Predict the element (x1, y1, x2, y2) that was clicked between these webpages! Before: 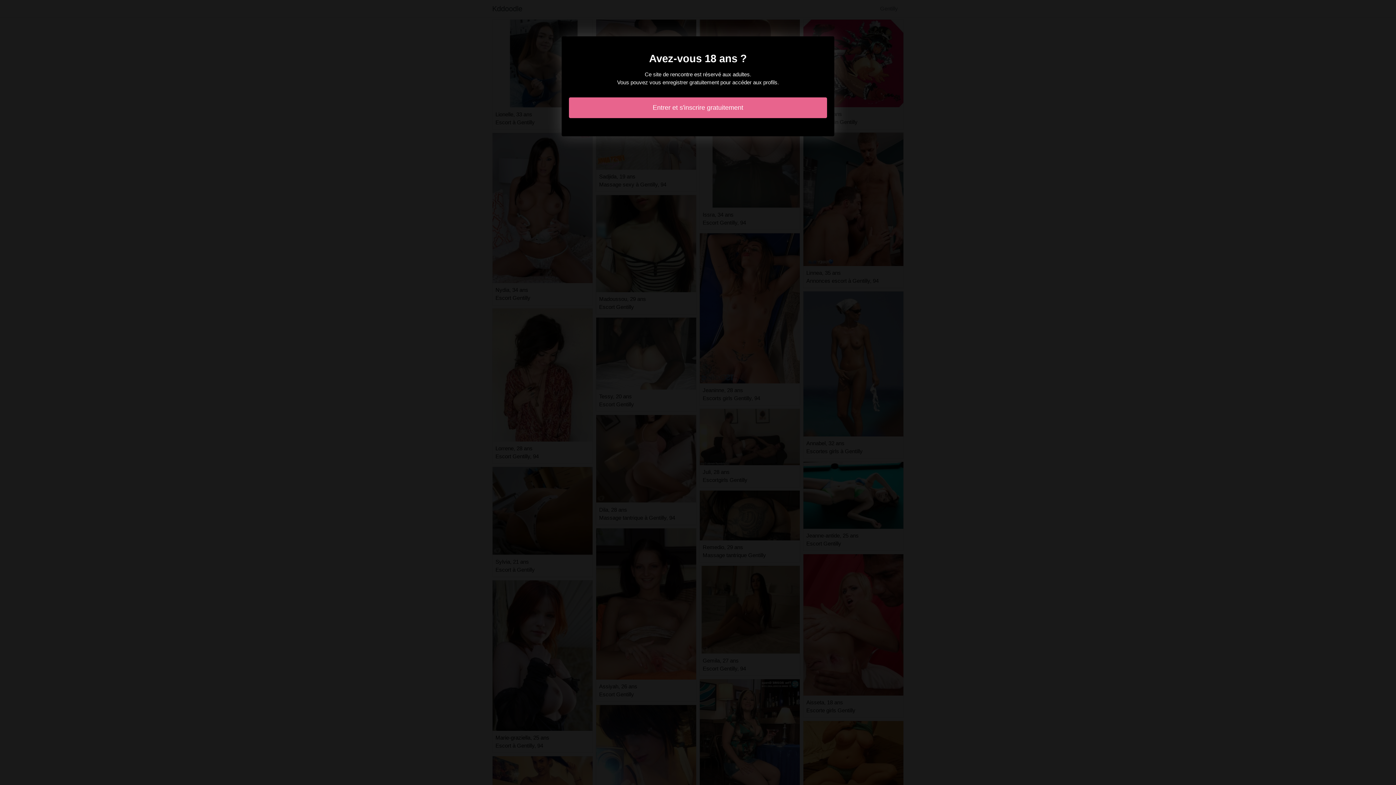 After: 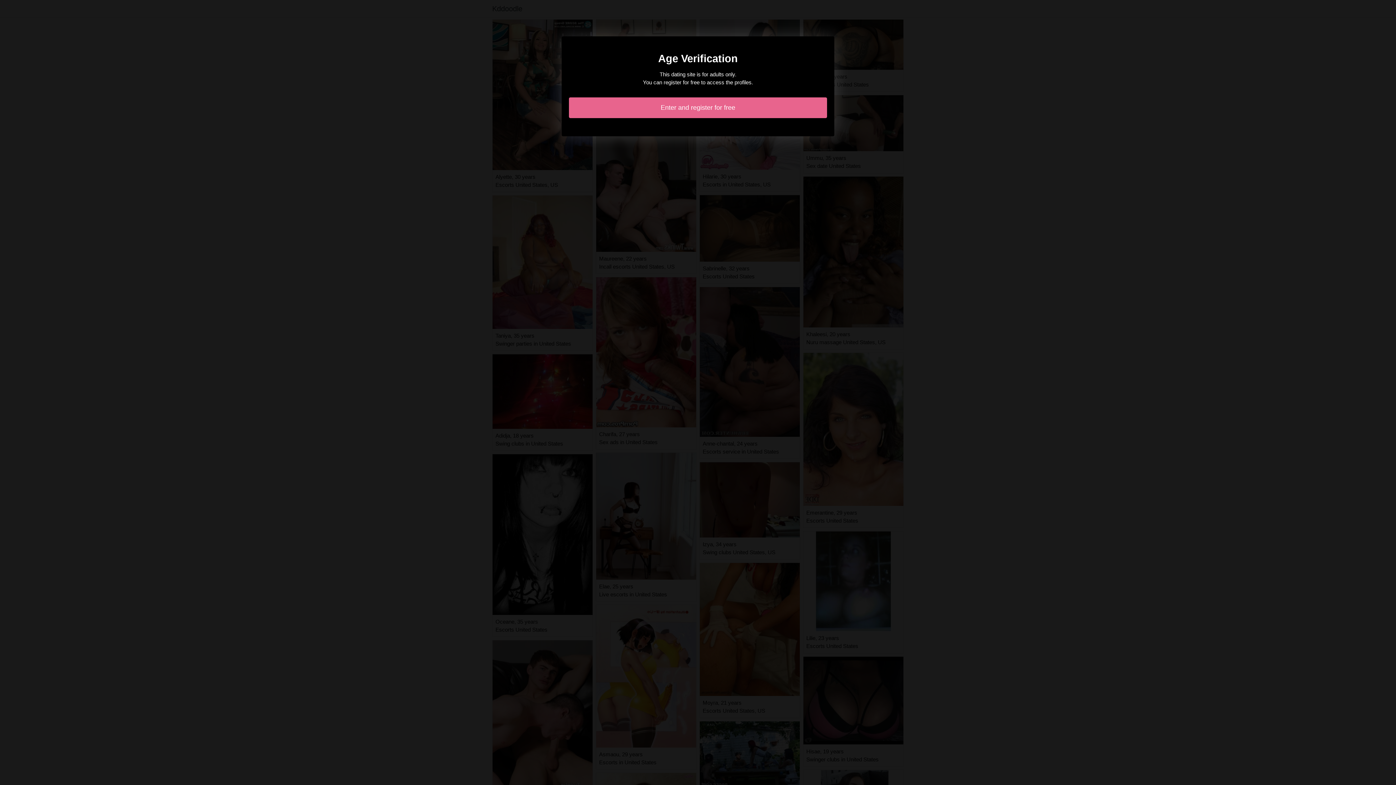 Action: label: Entrer et s'inscrire gratuitement bbox: (569, 97, 827, 118)